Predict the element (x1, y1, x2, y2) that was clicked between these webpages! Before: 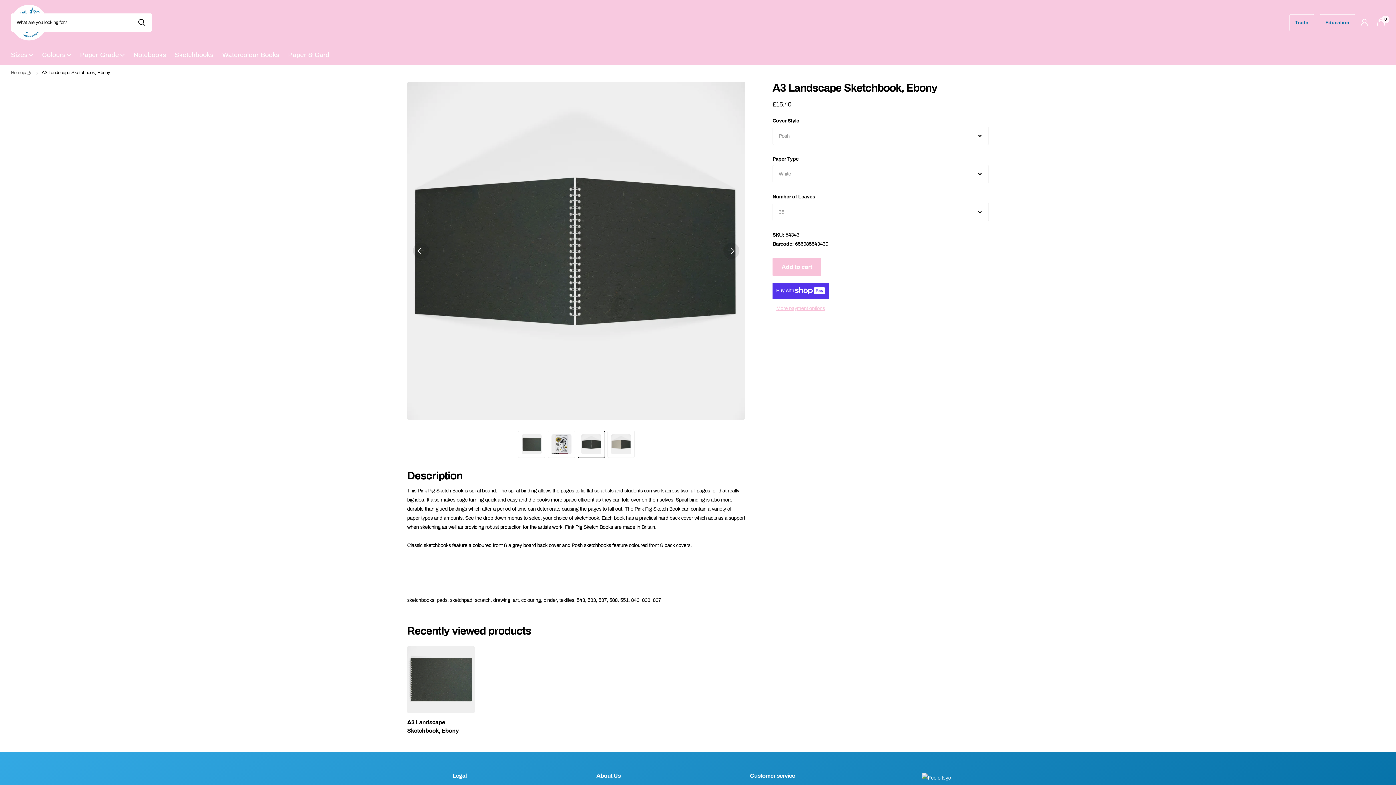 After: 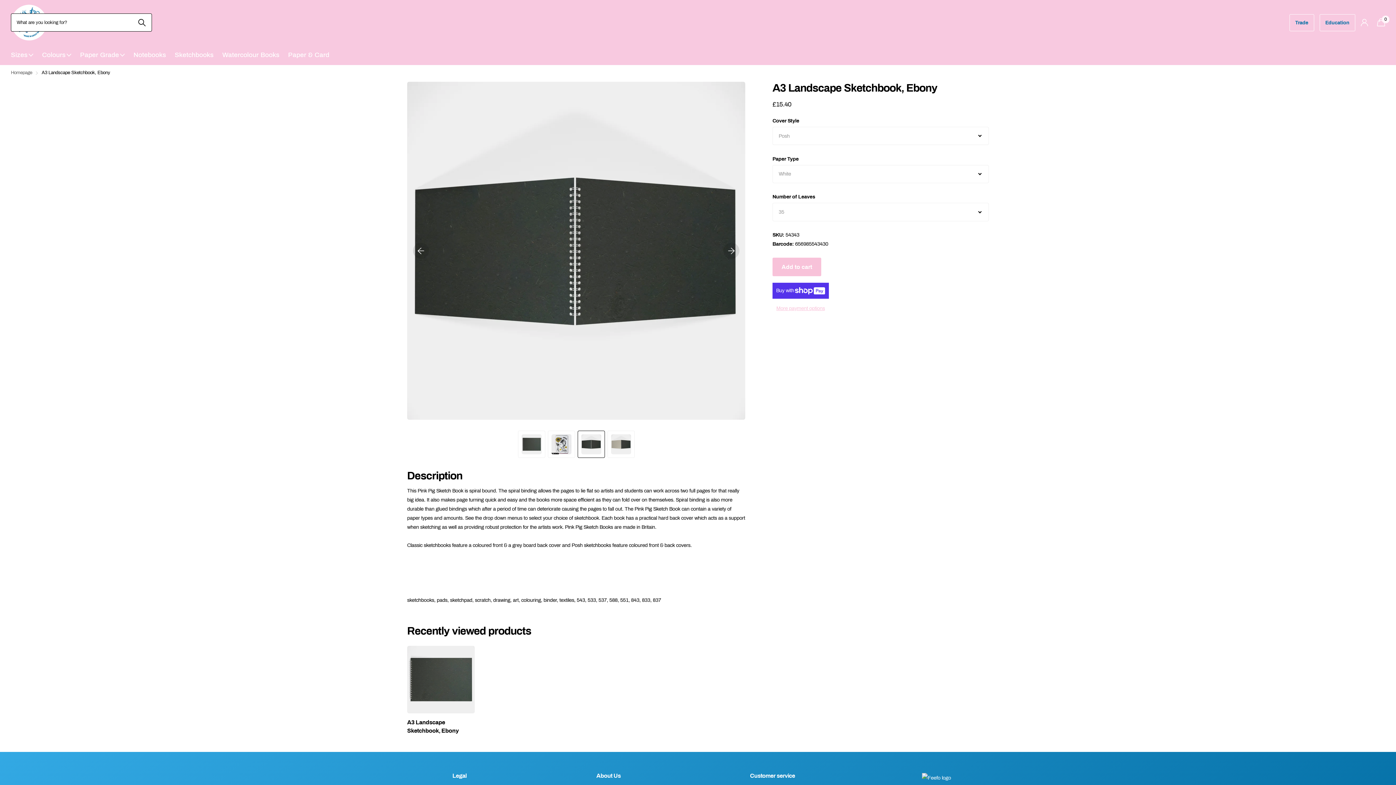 Action: bbox: (132, 13, 152, 31) label: Zoeken